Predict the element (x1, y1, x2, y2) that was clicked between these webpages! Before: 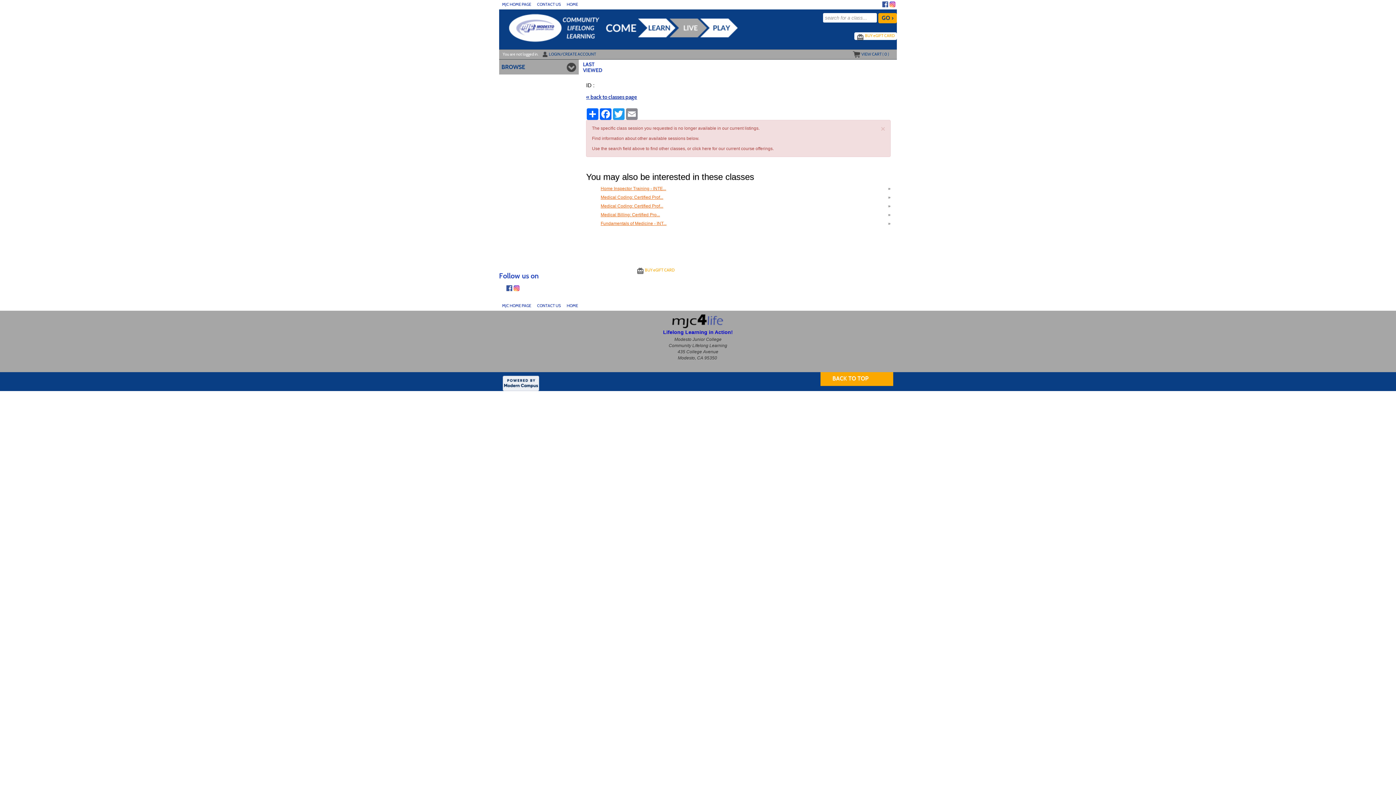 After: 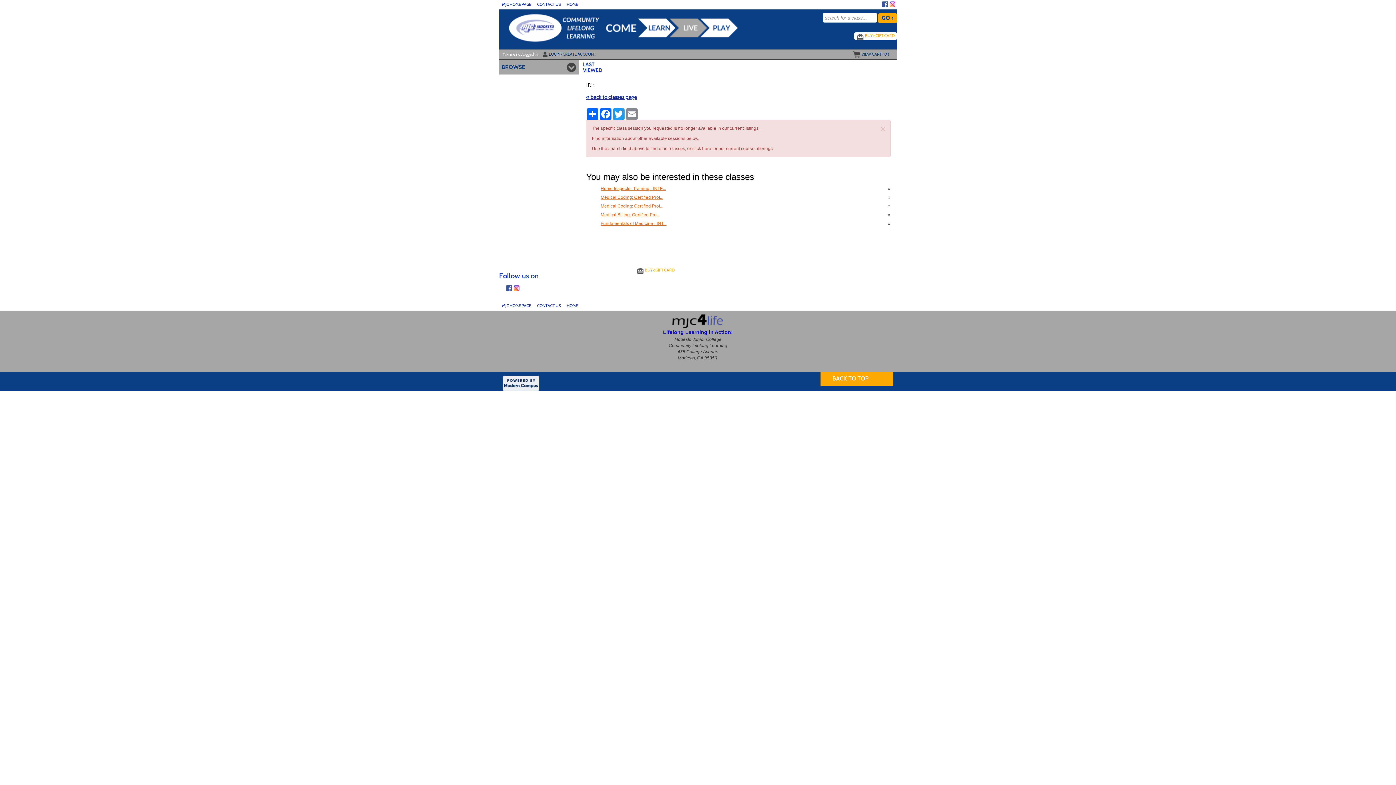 Action: bbox: (882, 1, 888, 7)